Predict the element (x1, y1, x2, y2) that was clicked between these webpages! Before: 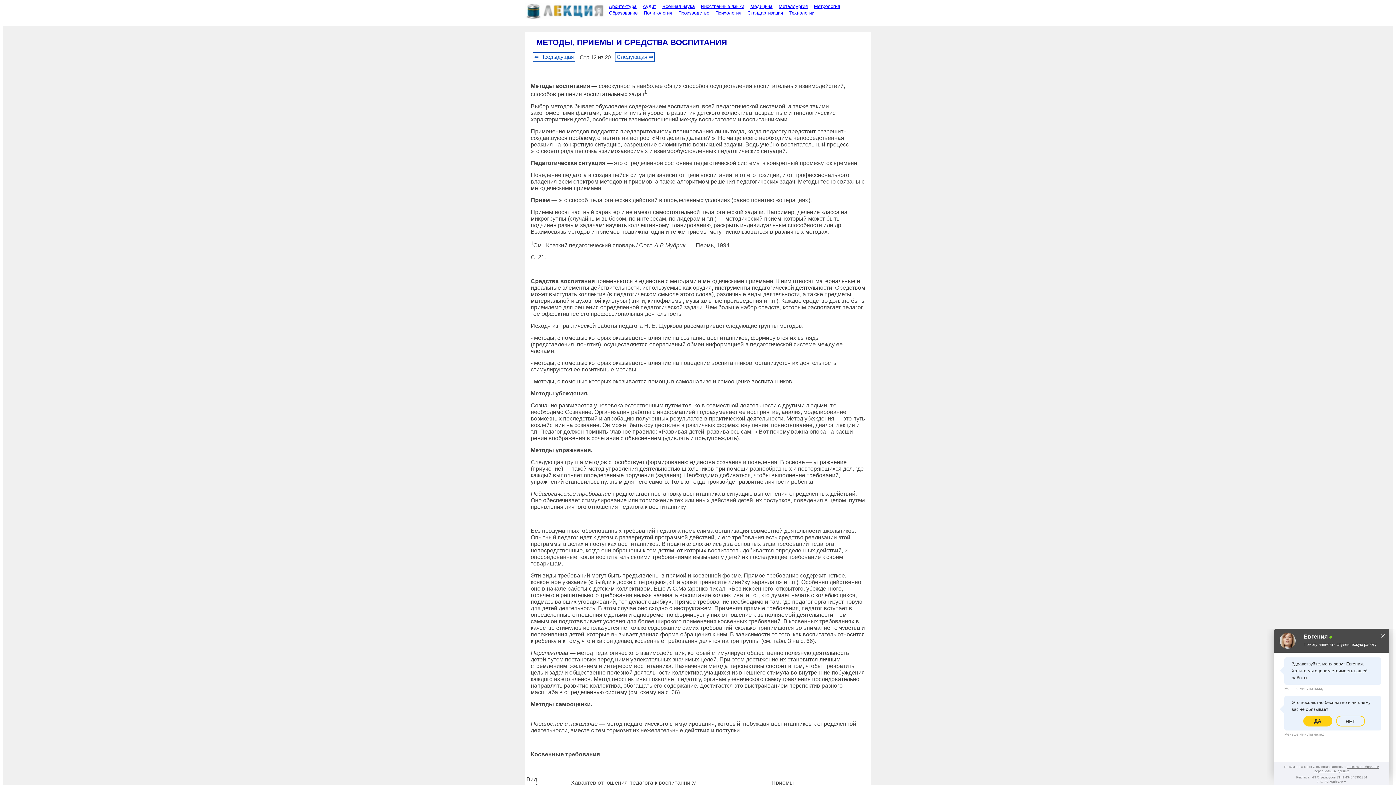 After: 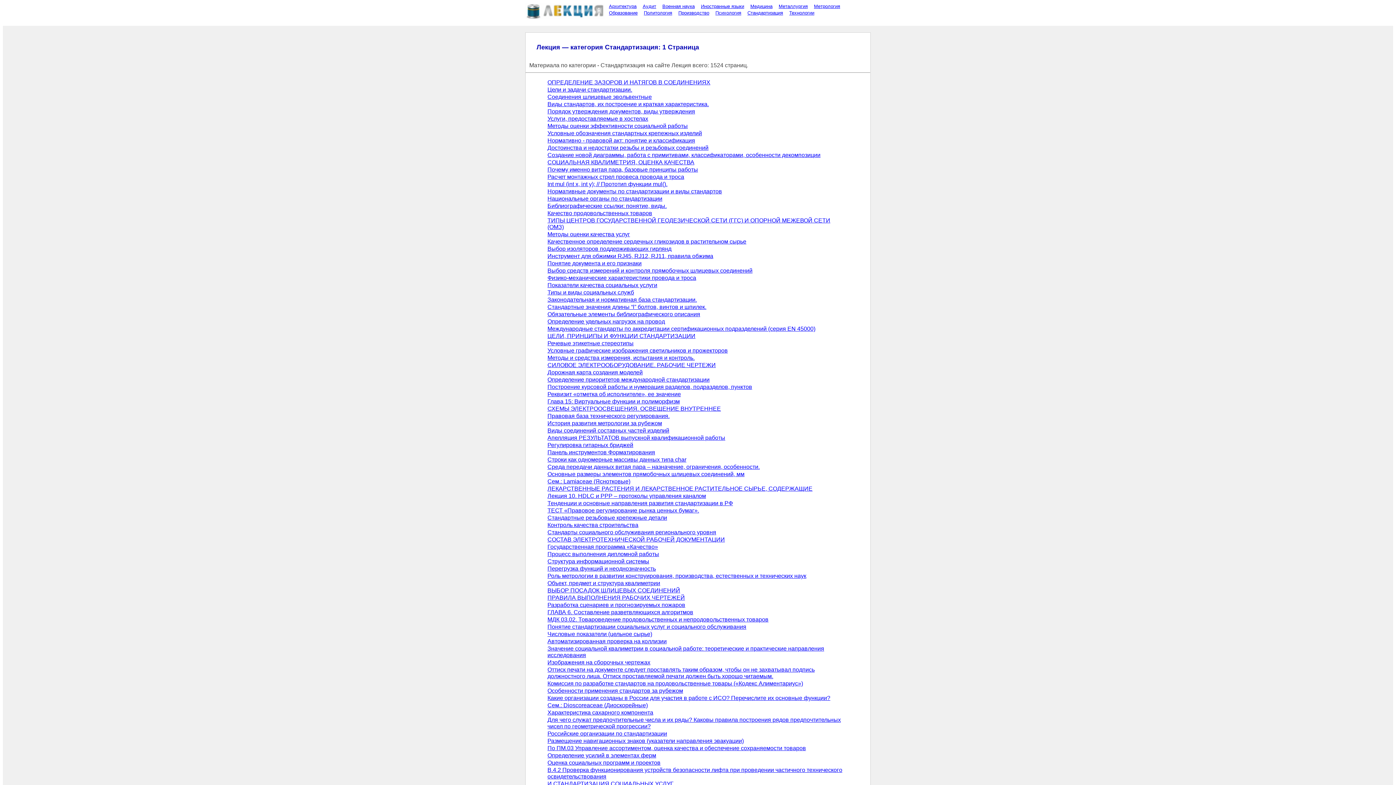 Action: bbox: (744, 9, 784, 16) label: Стандартизация